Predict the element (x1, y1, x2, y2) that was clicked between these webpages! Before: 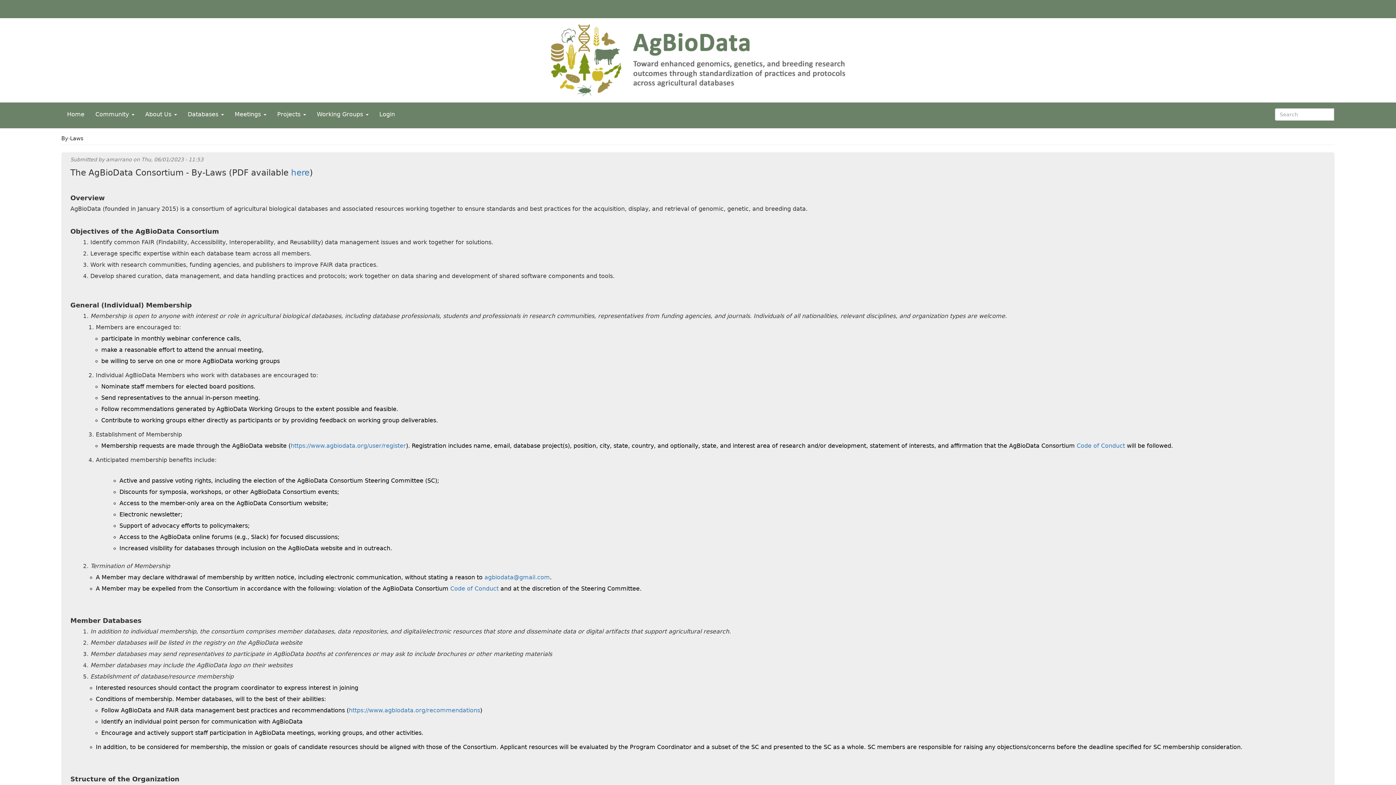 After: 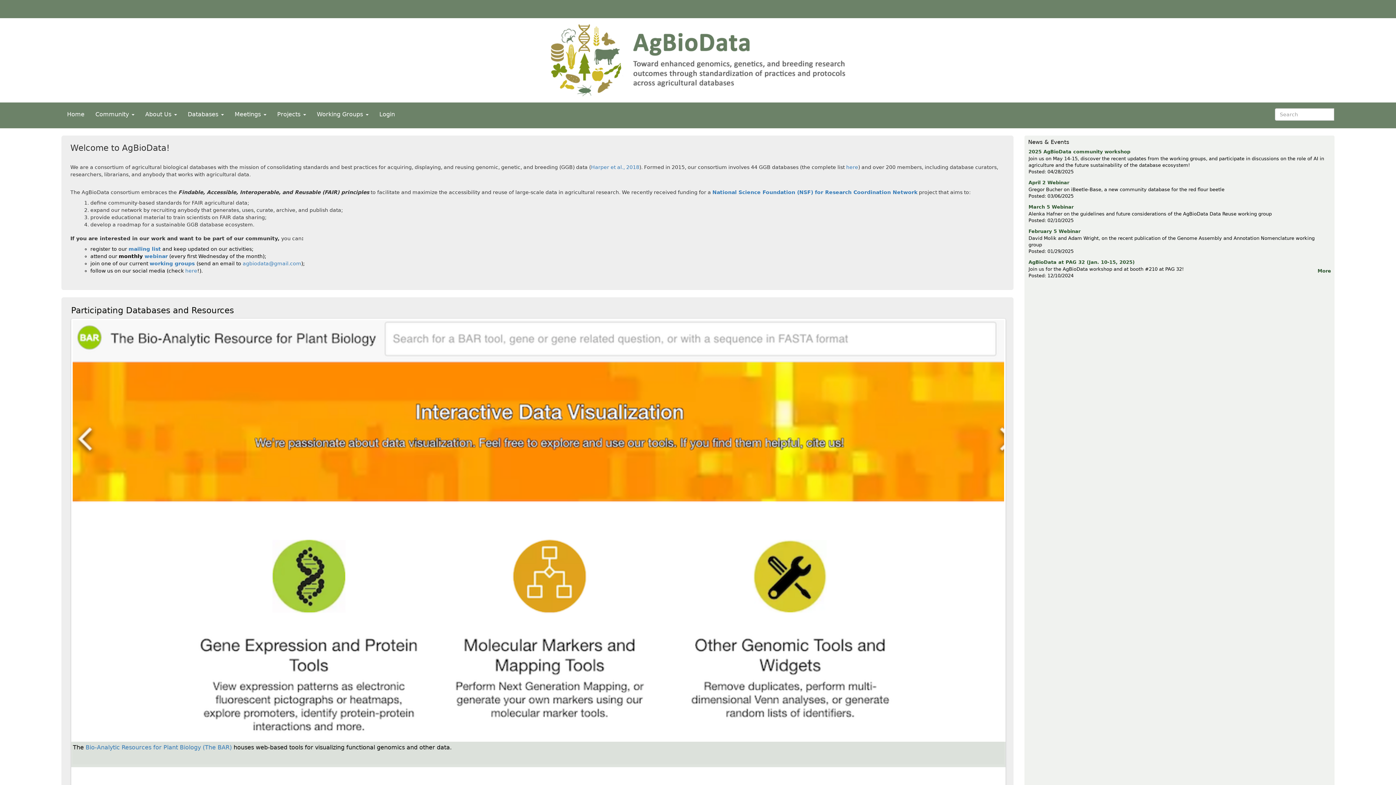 Action: bbox: (61, 105, 90, 123) label: Home